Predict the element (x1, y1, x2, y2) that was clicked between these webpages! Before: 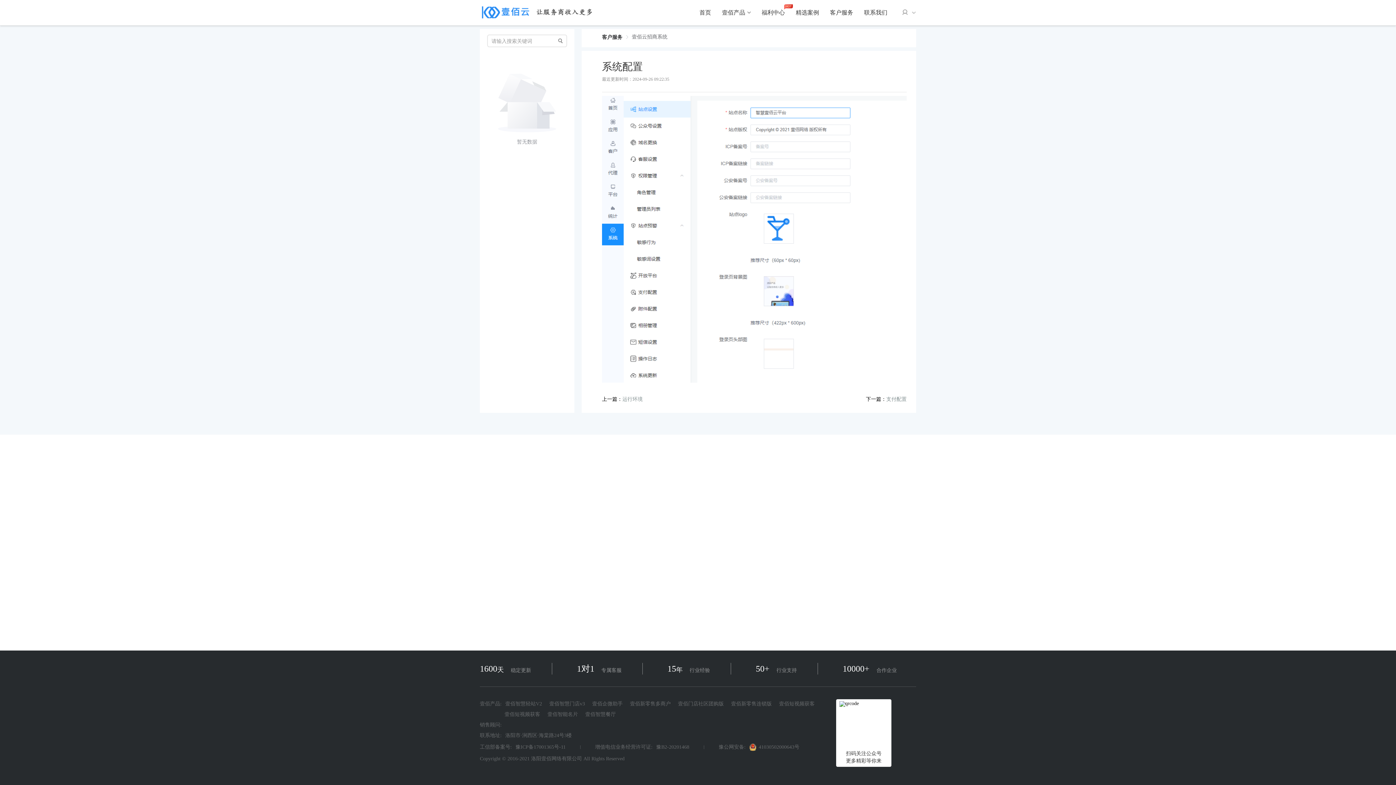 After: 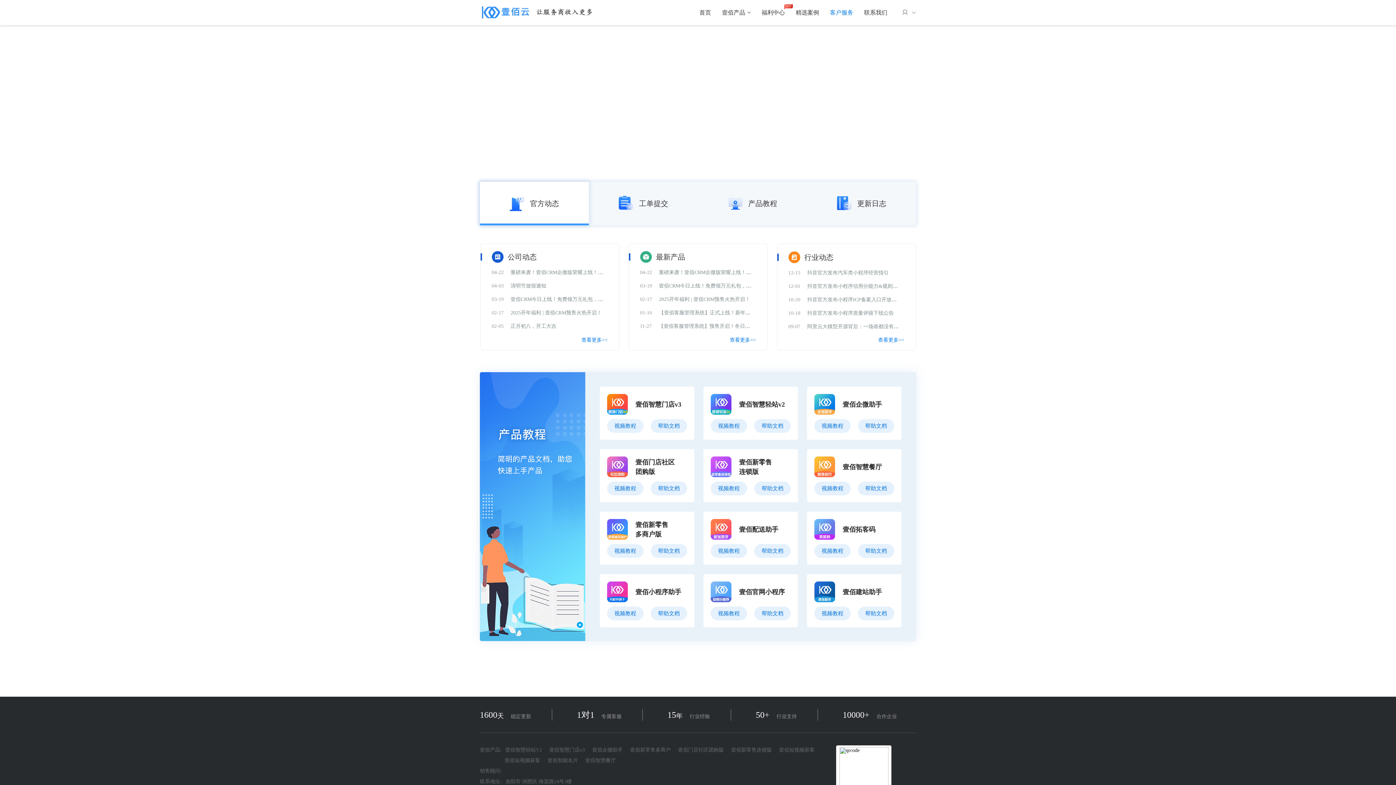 Action: bbox: (602, 34, 622, 40) label: 客户服务